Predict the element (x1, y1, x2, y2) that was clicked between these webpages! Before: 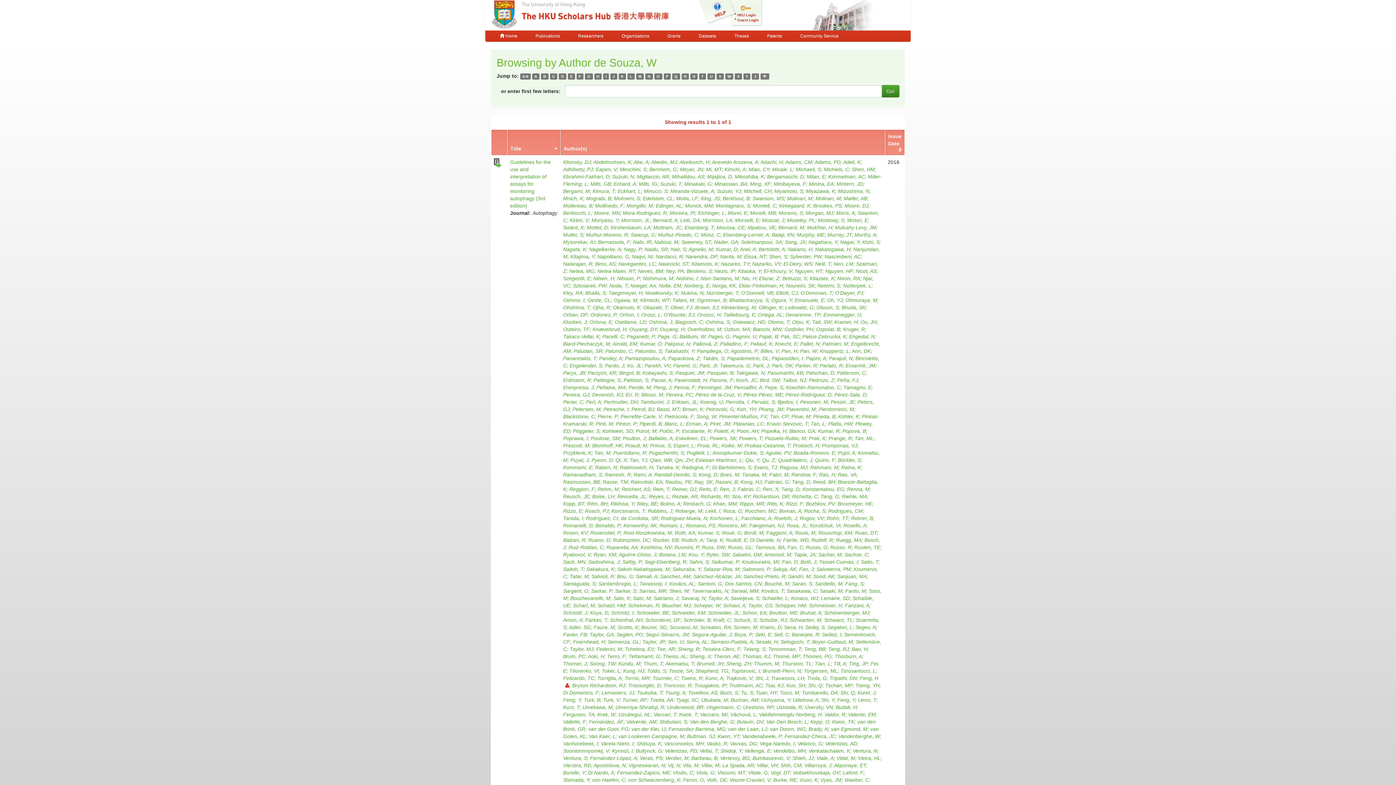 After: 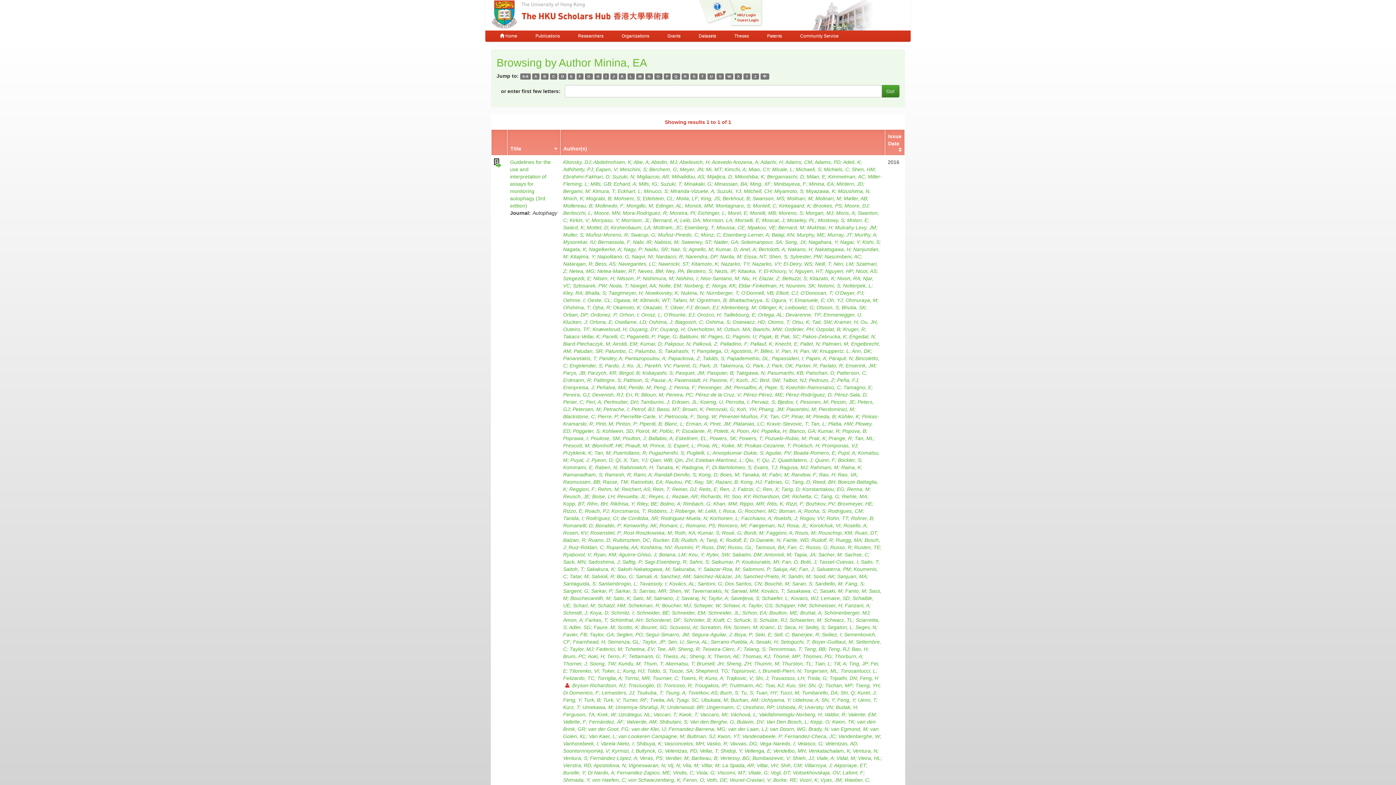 Action: bbox: (809, 181, 836, 186) label: Minina, EA